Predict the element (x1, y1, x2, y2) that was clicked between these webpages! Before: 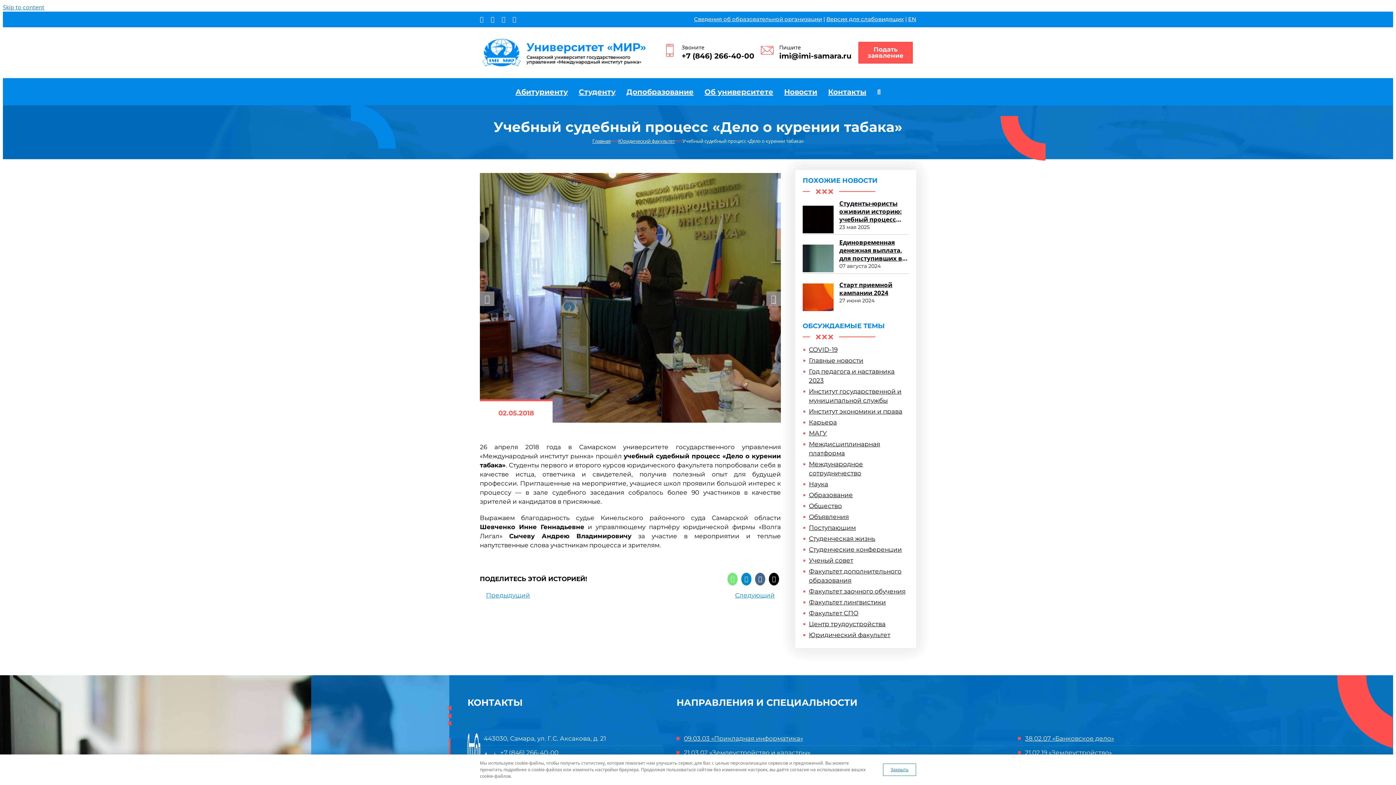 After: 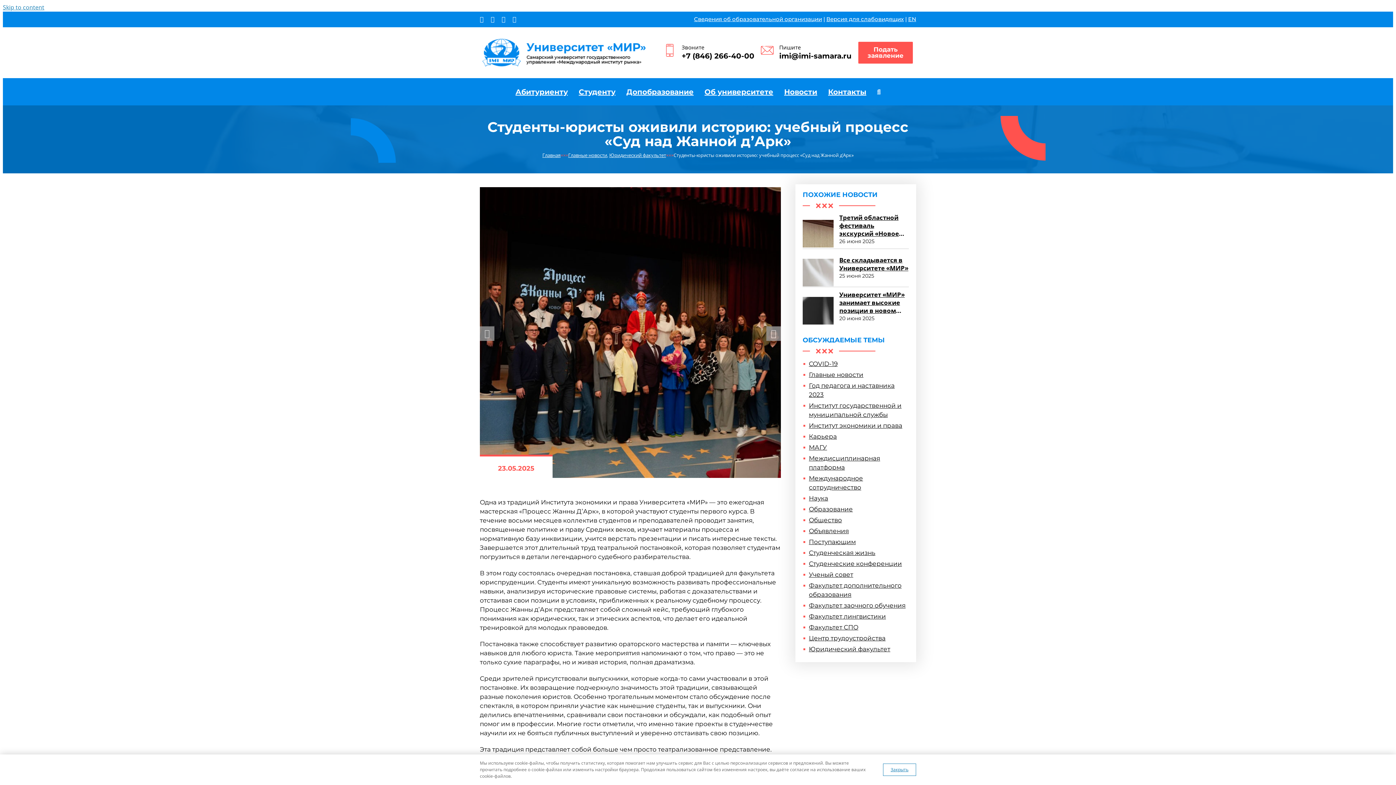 Action: bbox: (839, 199, 902, 239) label: Студенты-юристы оживили историю: учебный процесс «Суд над Жанной д’Арк»